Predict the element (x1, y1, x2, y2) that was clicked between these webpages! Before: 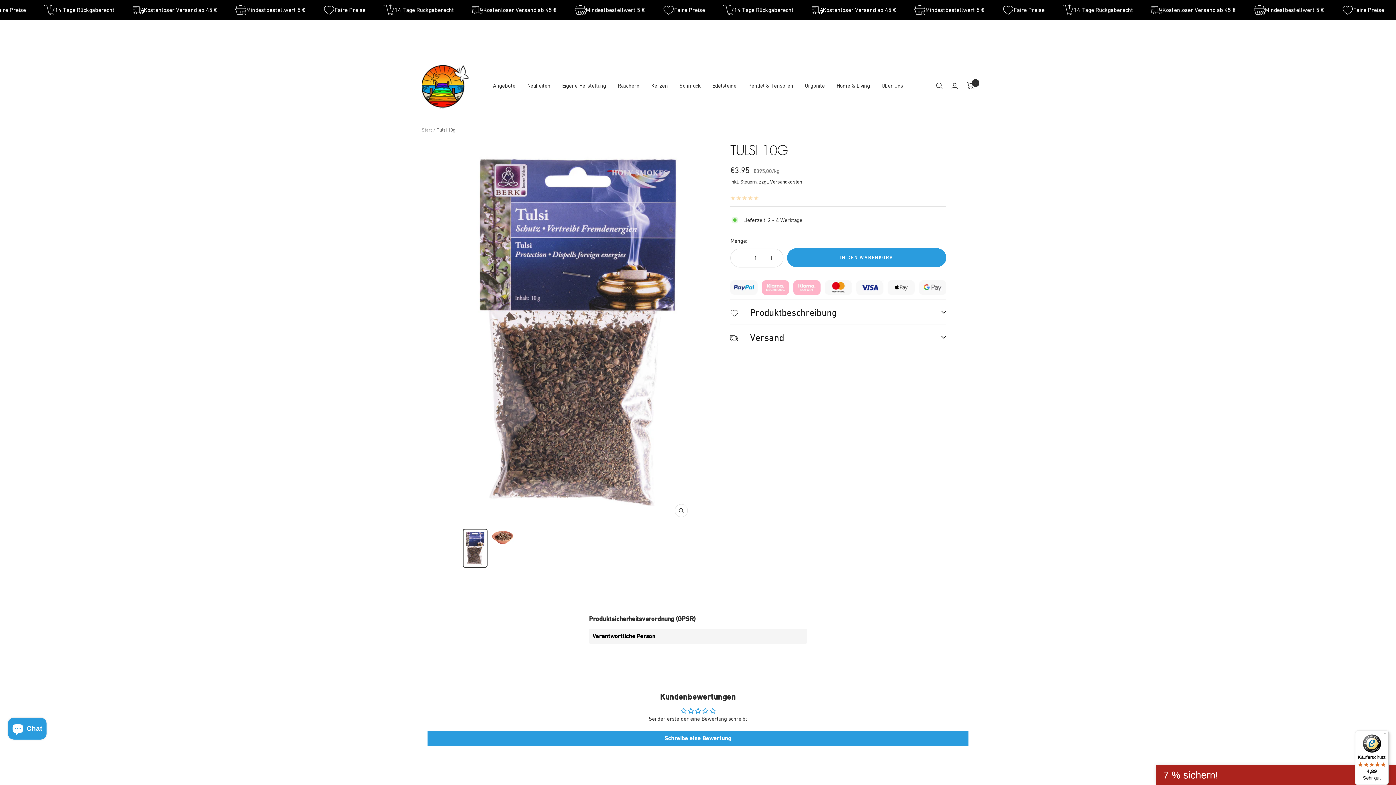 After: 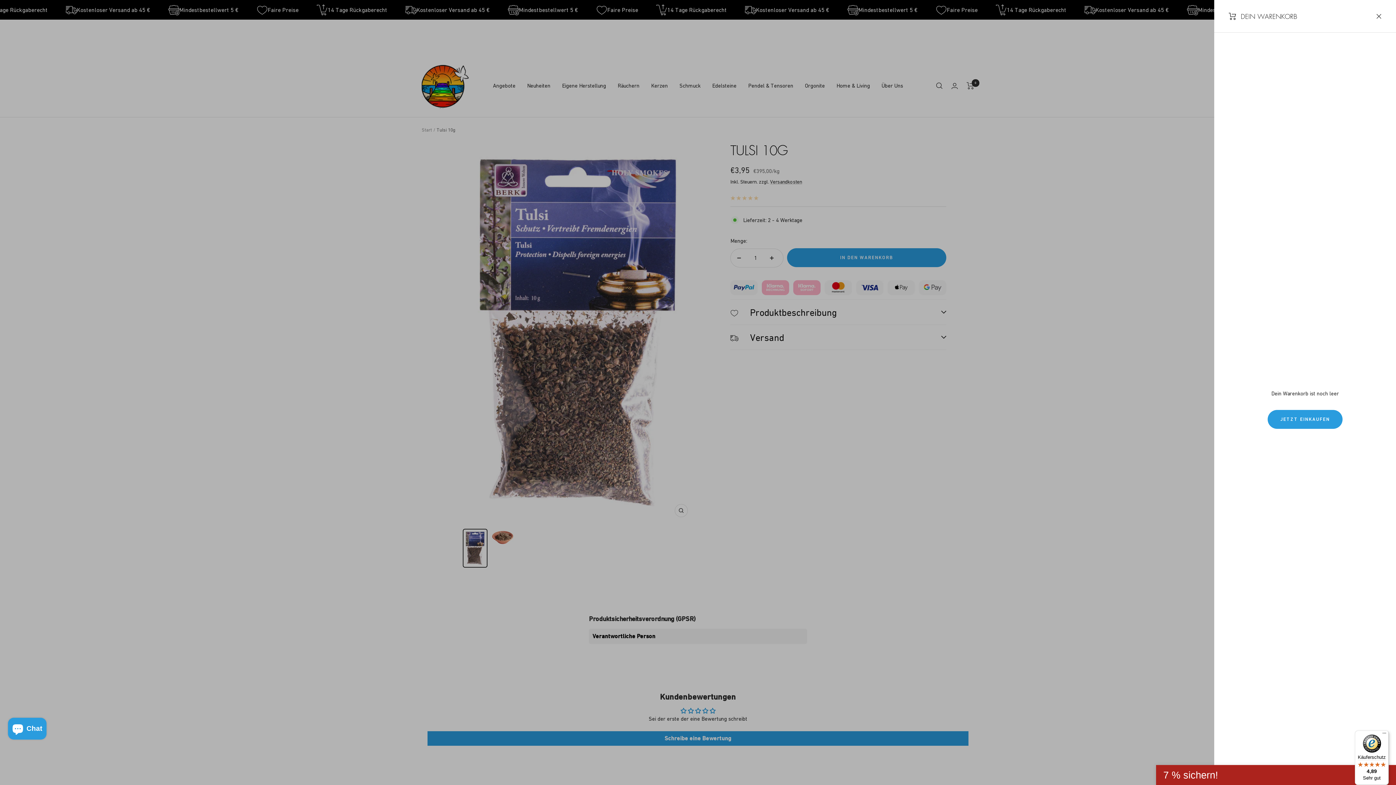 Action: label: Warenkorb bbox: (966, 82, 974, 89)